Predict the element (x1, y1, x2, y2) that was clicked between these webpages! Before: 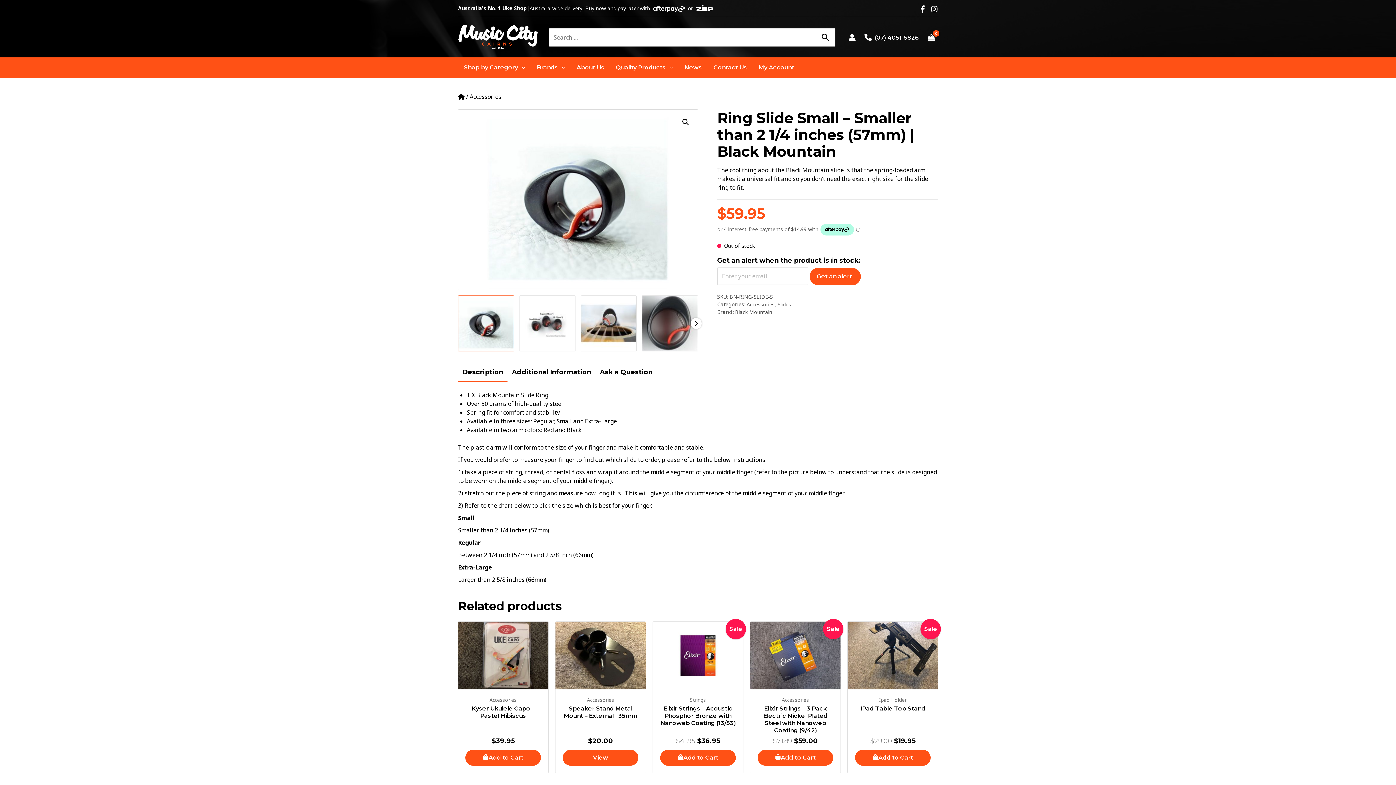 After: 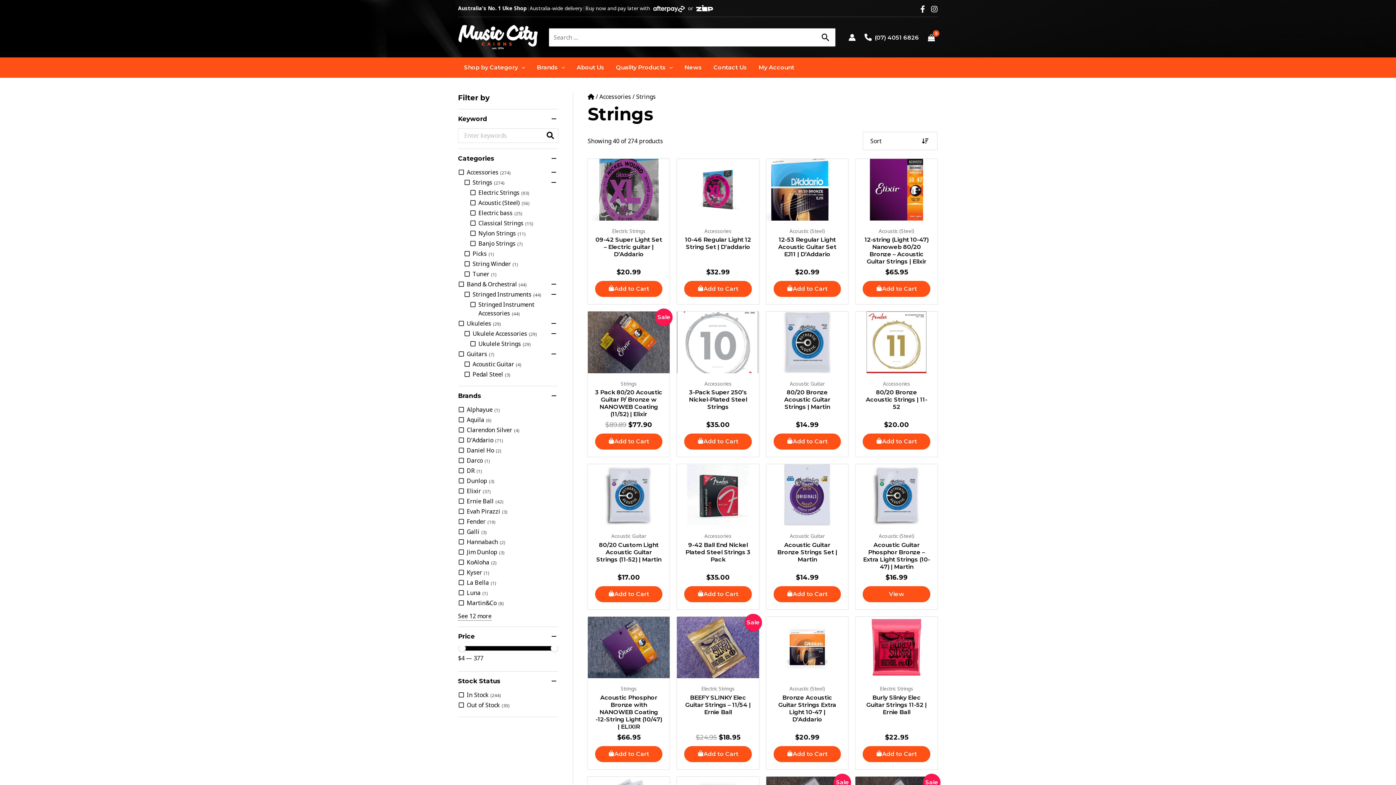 Action: label: Strings bbox: (690, 696, 706, 703)